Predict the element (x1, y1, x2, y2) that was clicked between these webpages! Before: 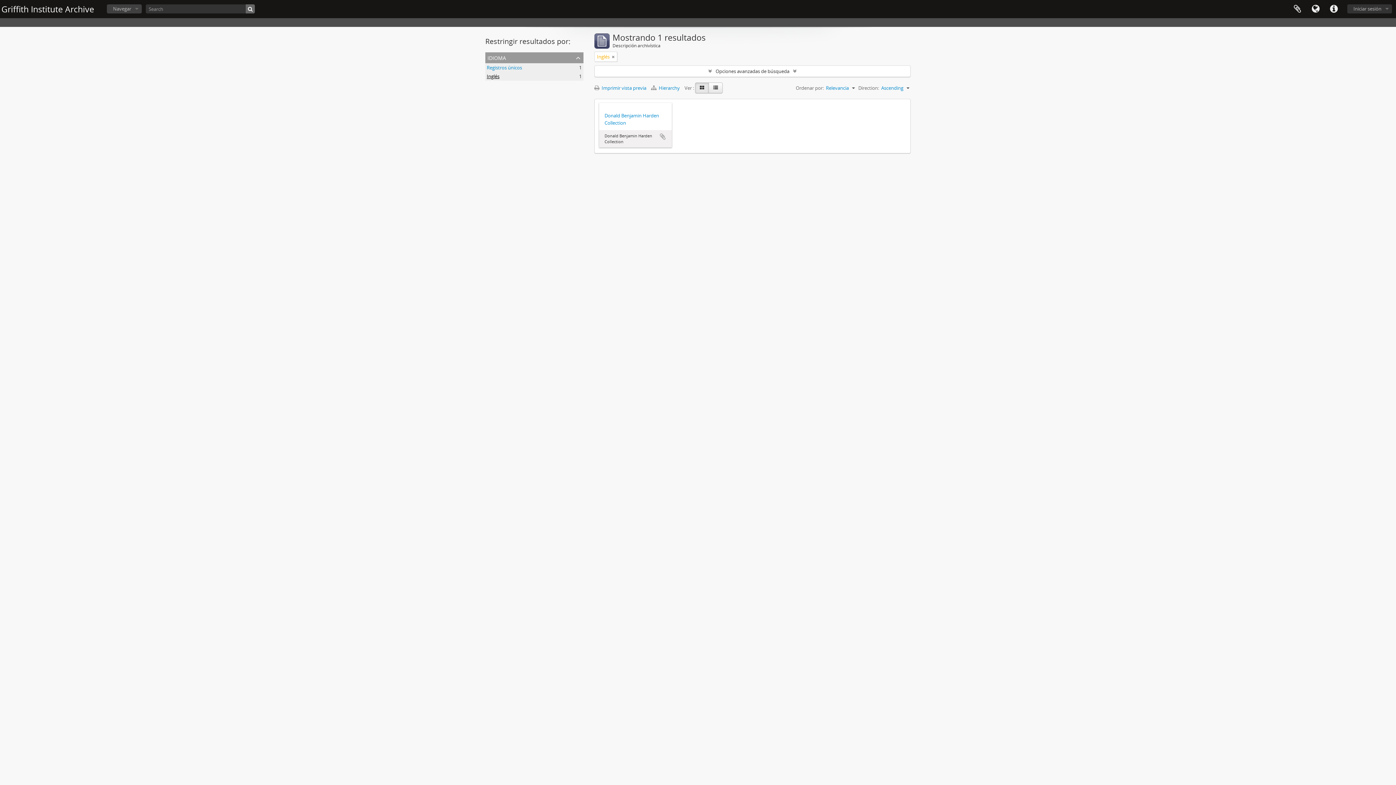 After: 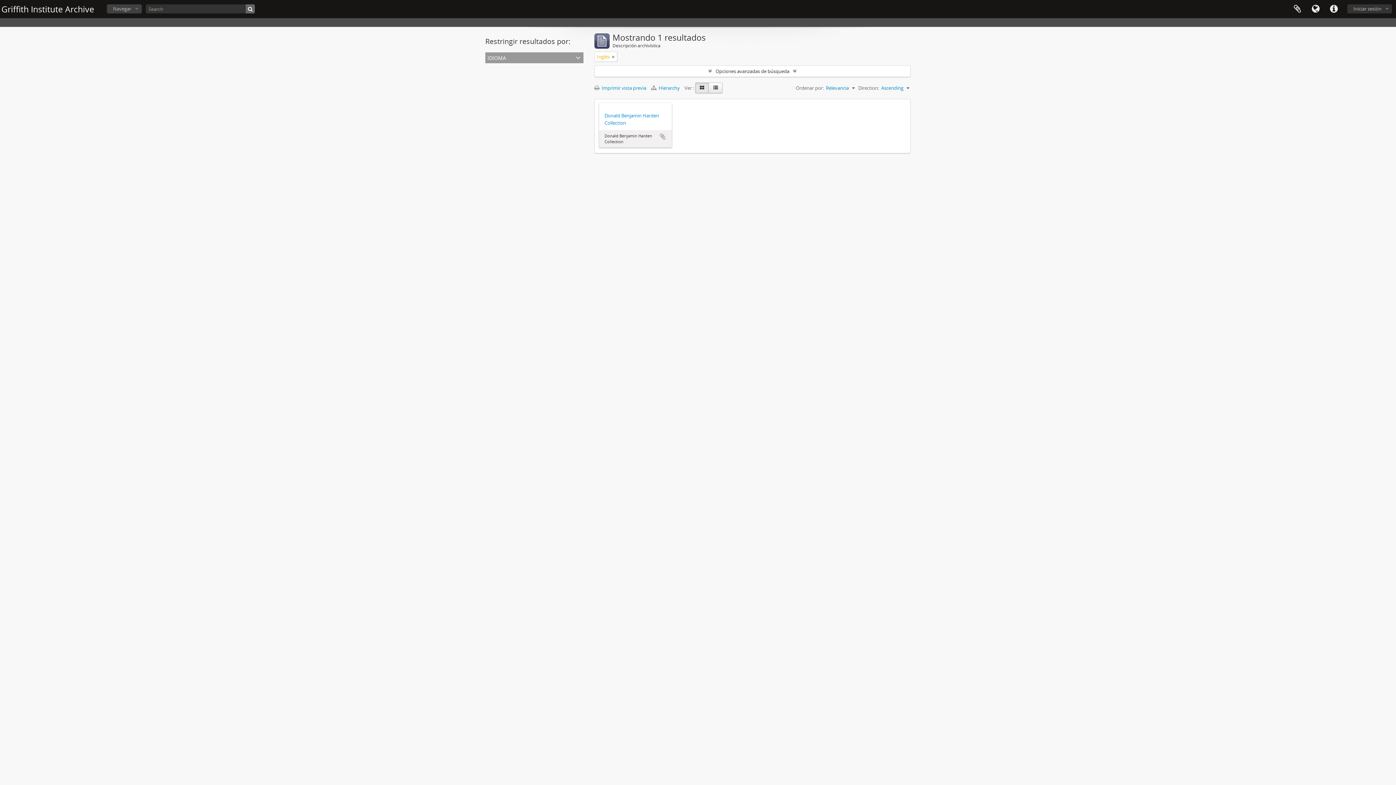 Action: label: idioma bbox: (485, 52, 583, 63)